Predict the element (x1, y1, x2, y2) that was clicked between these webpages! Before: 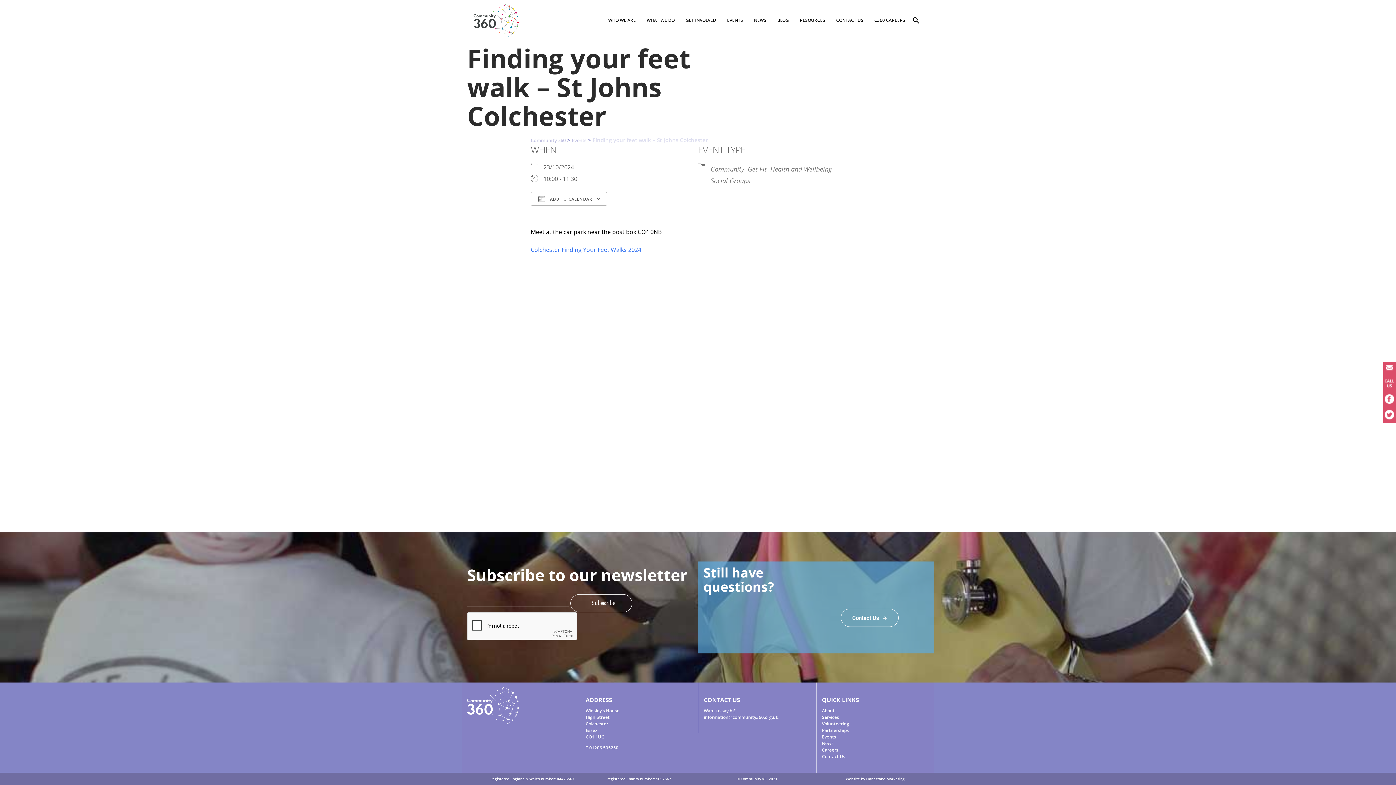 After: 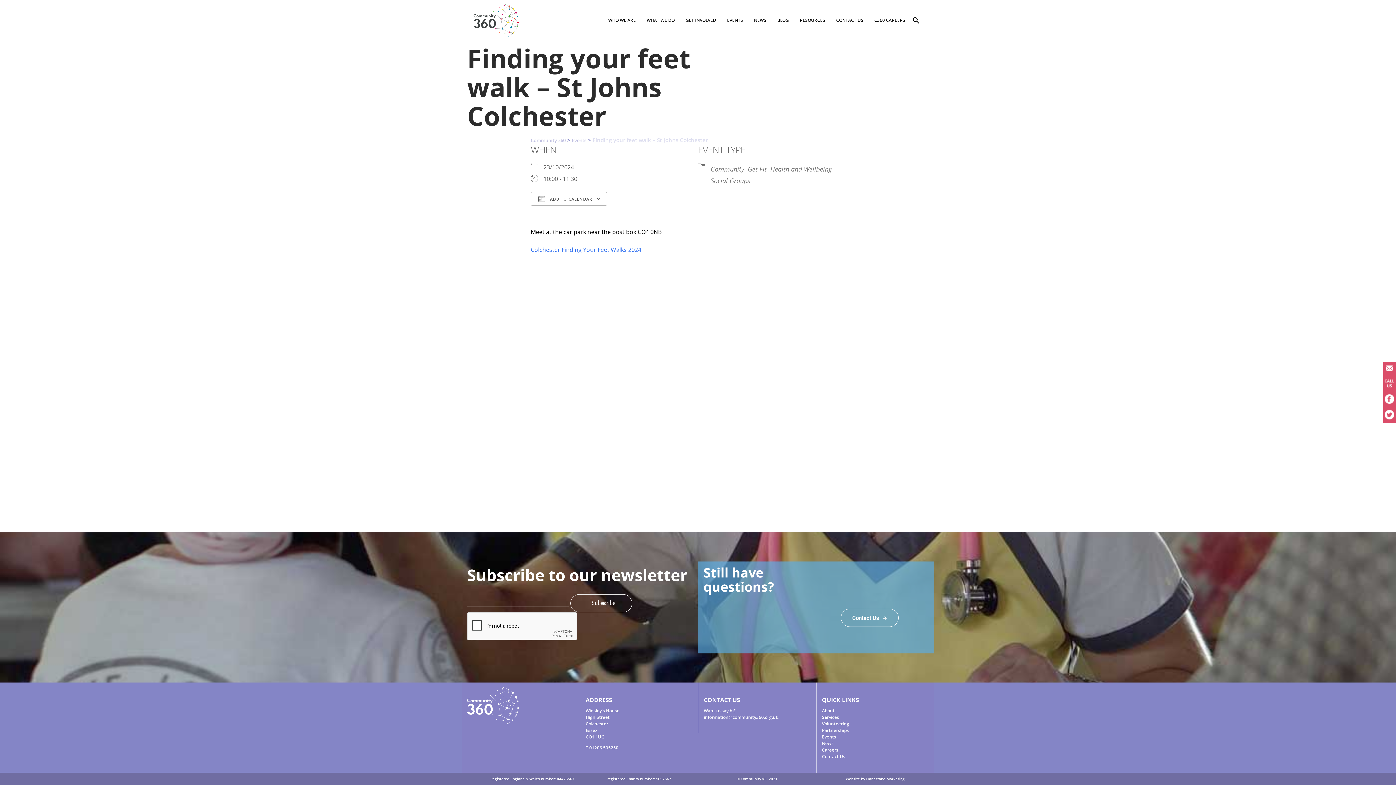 Action: bbox: (1383, 361, 1396, 374)